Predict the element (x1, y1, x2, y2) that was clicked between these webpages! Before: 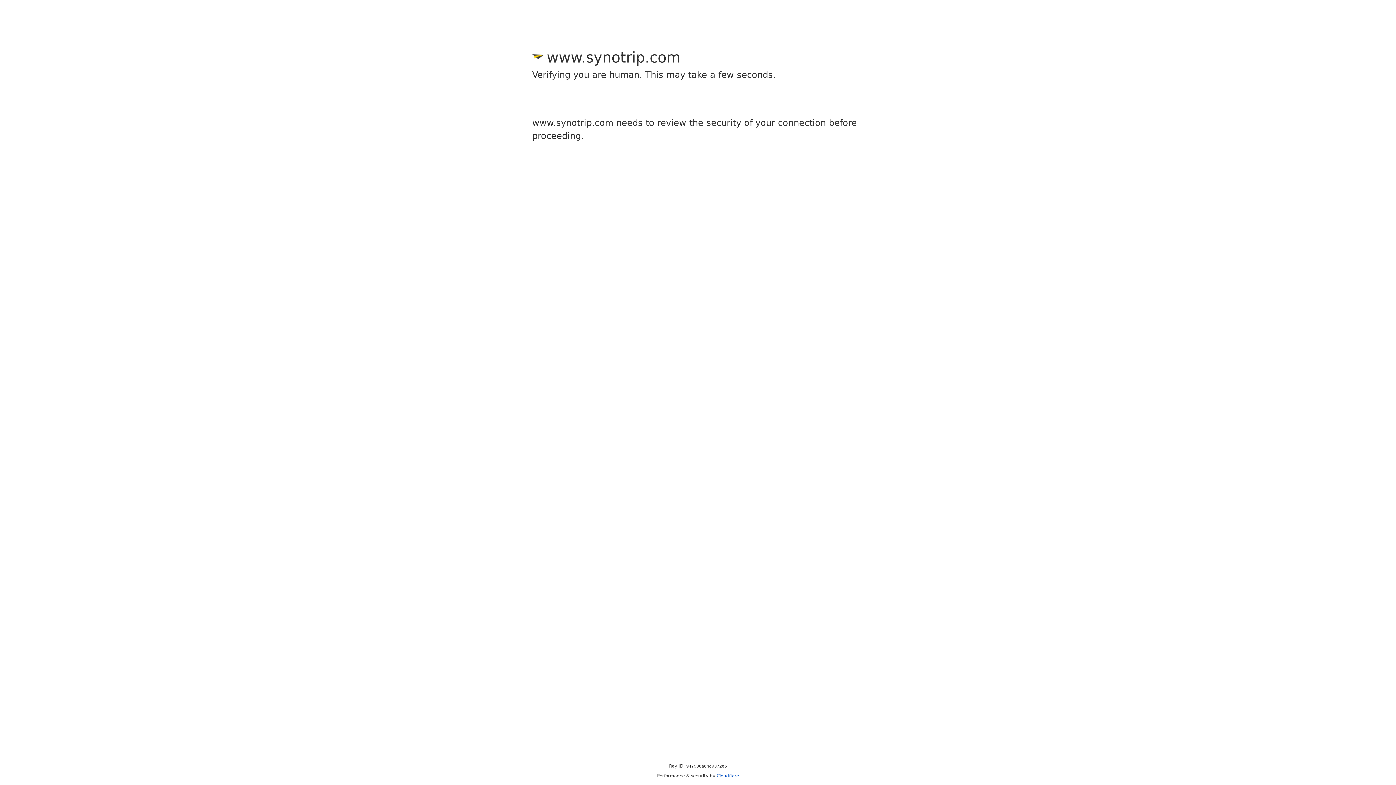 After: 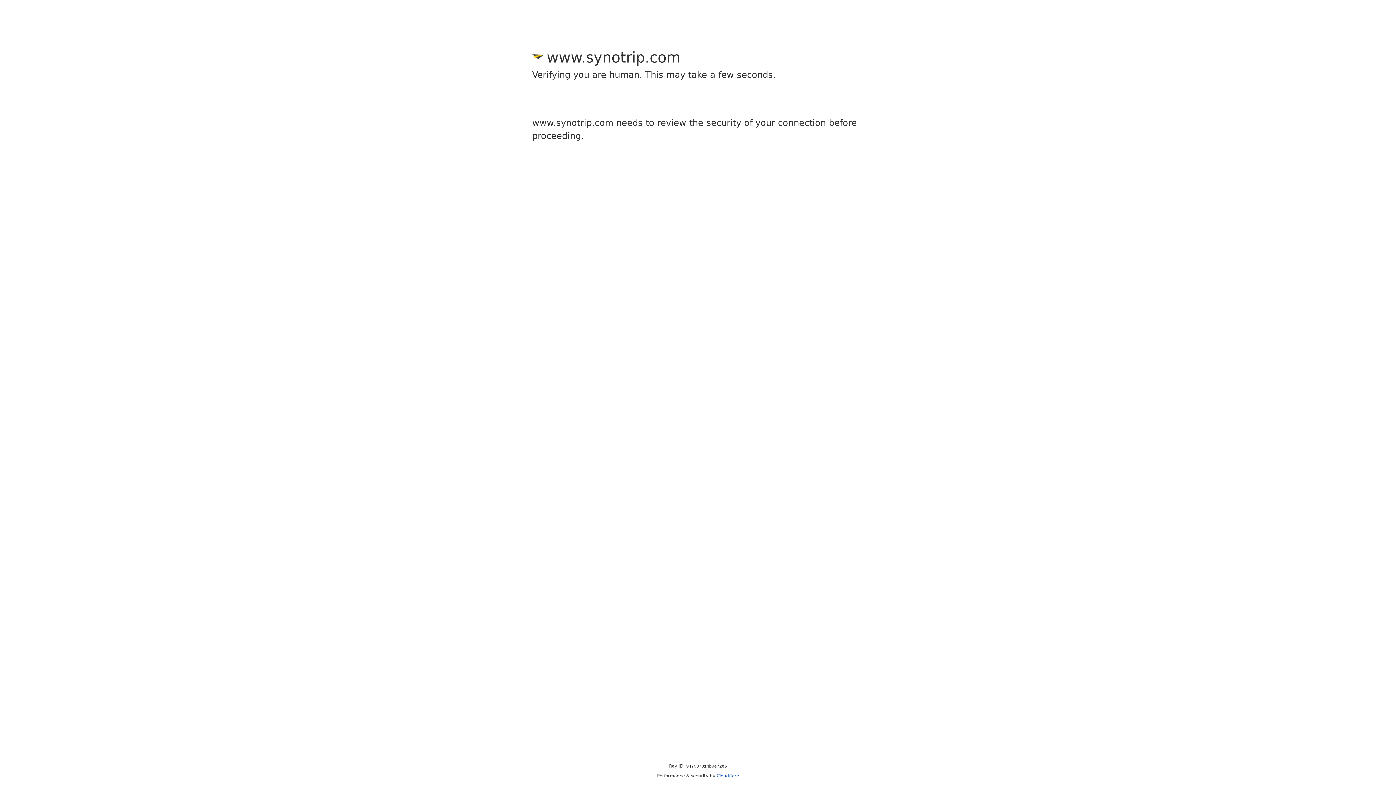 Action: bbox: (716, 773, 739, 778) label: Cloudflare